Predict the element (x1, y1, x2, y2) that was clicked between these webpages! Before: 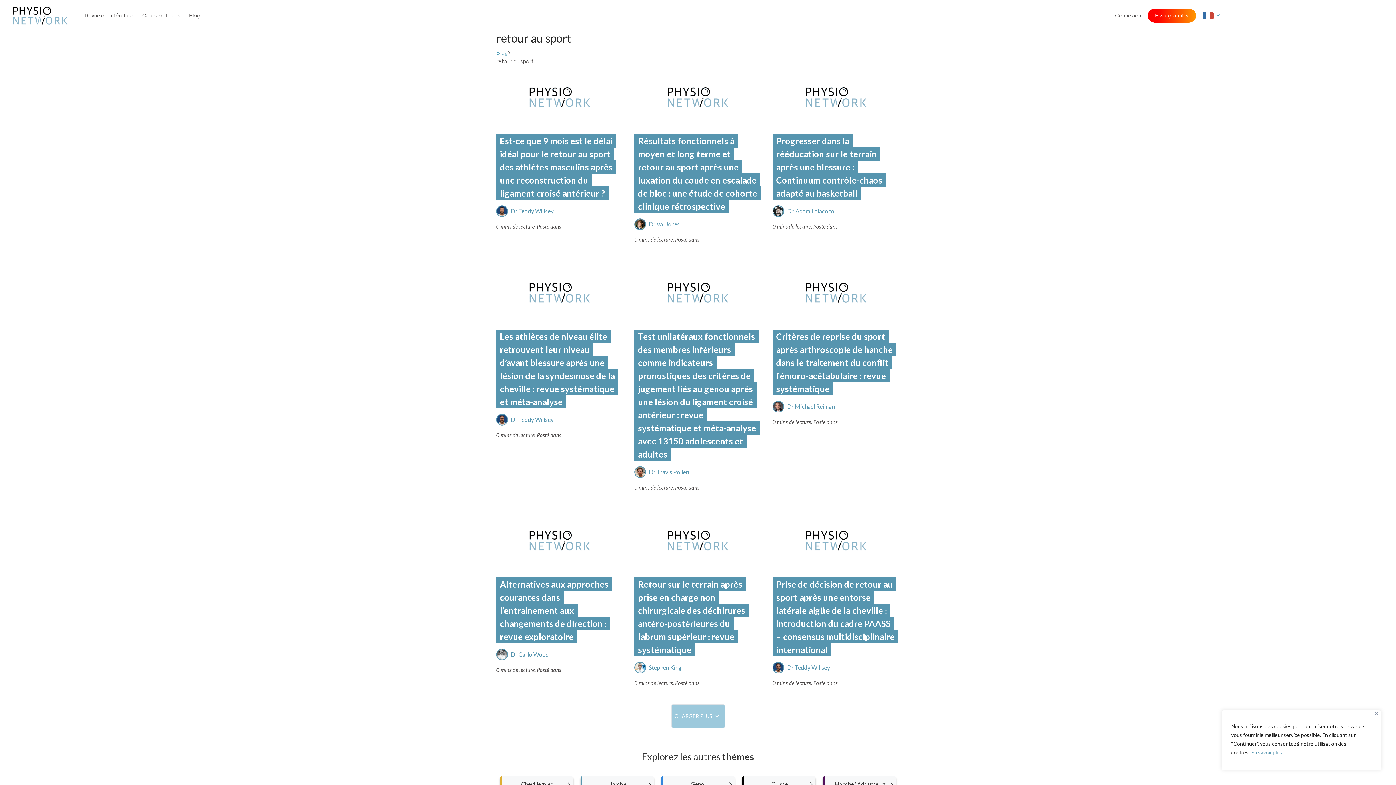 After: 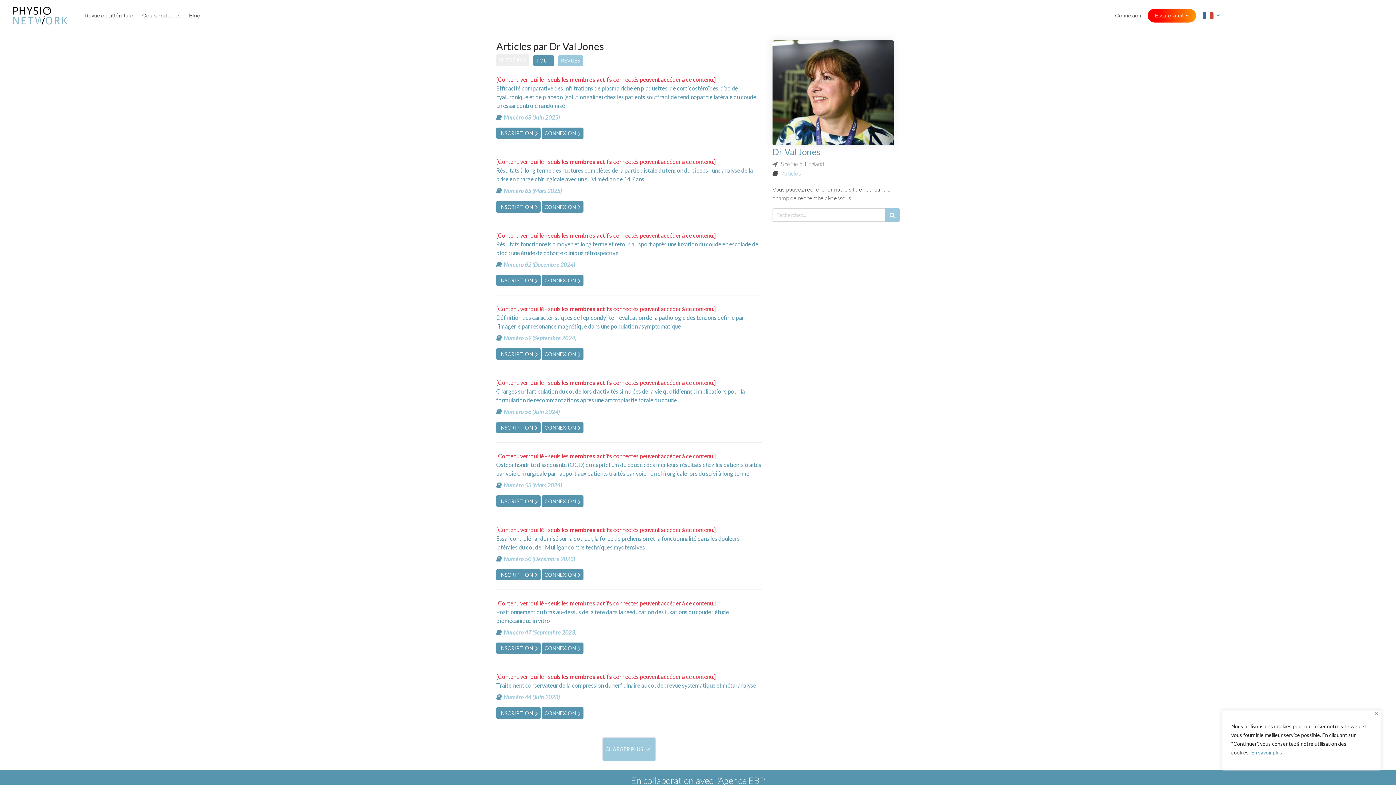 Action: bbox: (649, 219, 680, 228) label: Dr Val Jones